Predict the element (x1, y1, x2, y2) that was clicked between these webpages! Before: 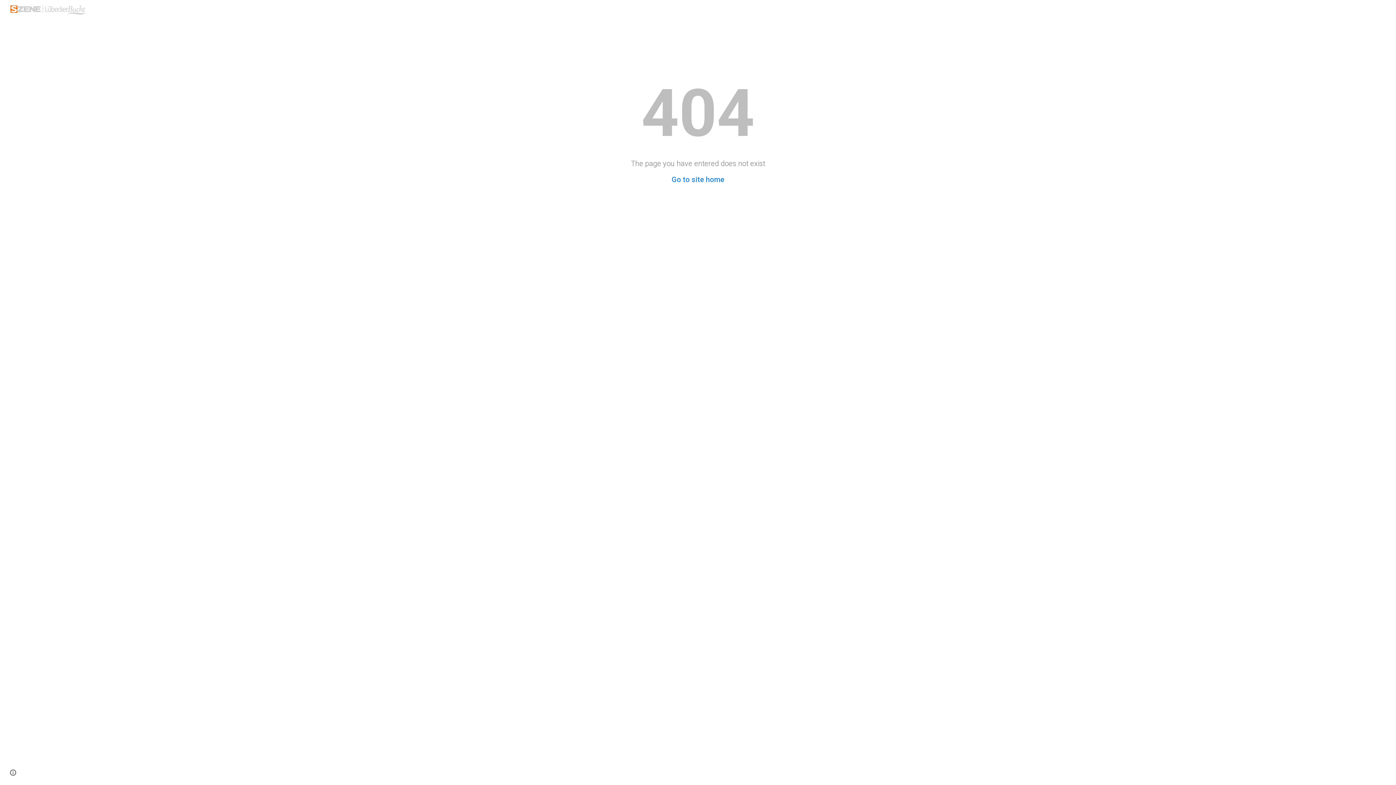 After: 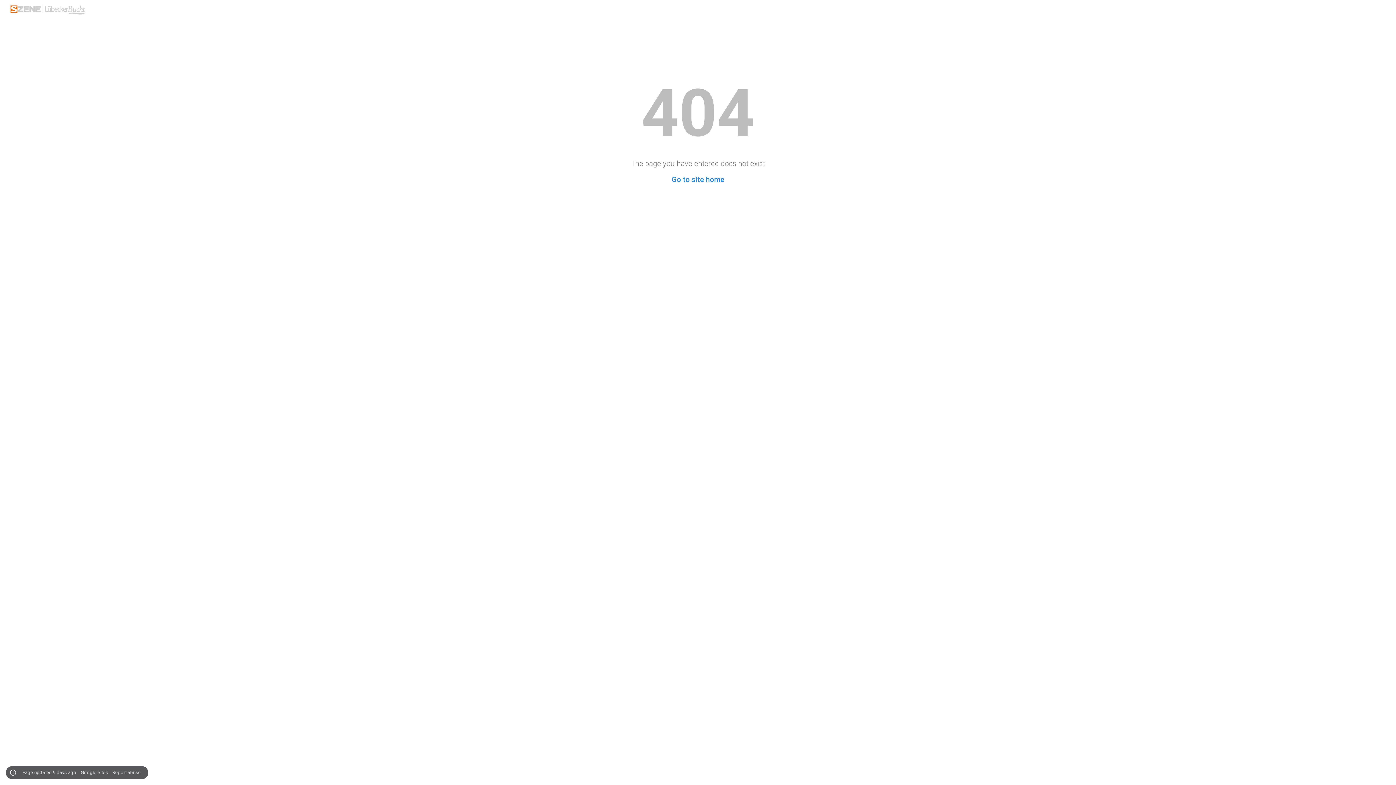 Action: label: Site actions bbox: (8, 768, 18, 778)